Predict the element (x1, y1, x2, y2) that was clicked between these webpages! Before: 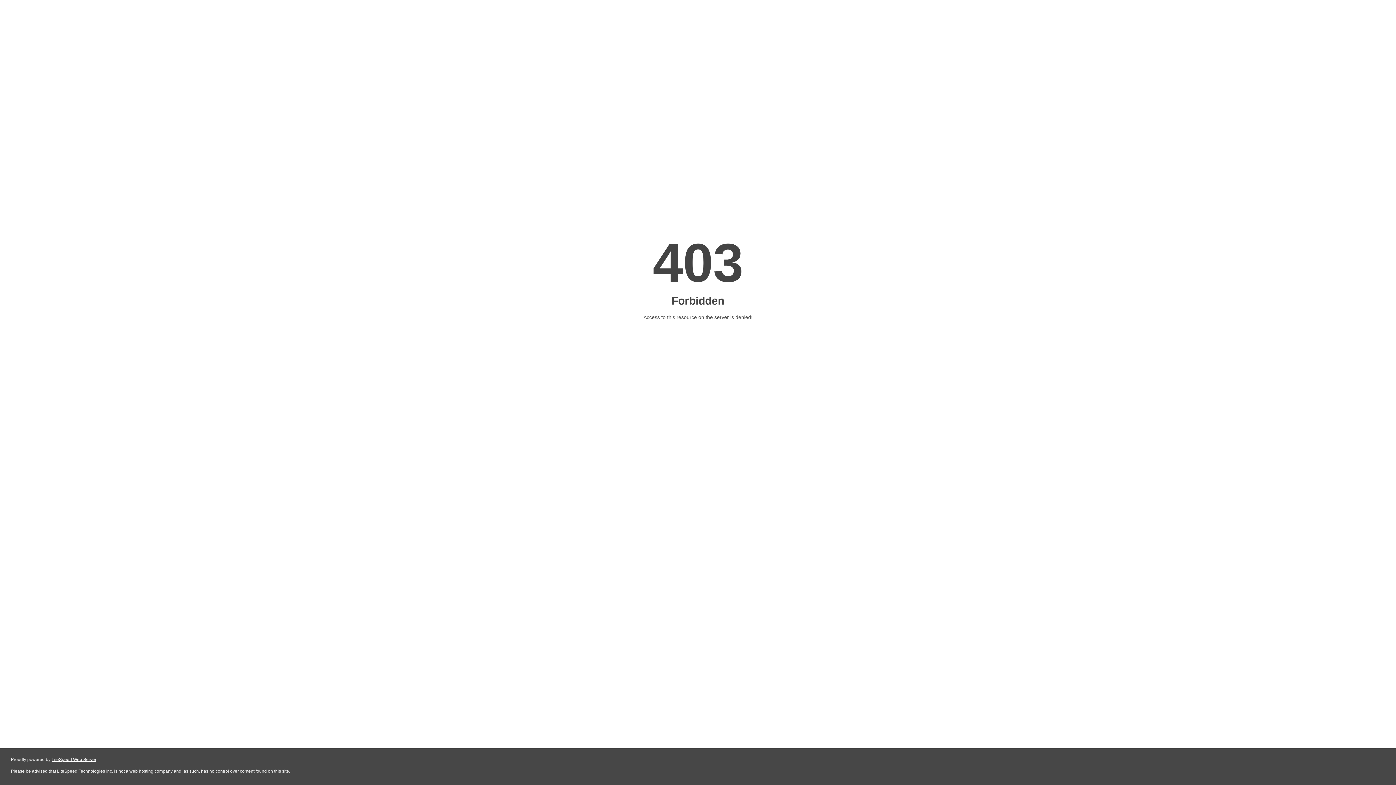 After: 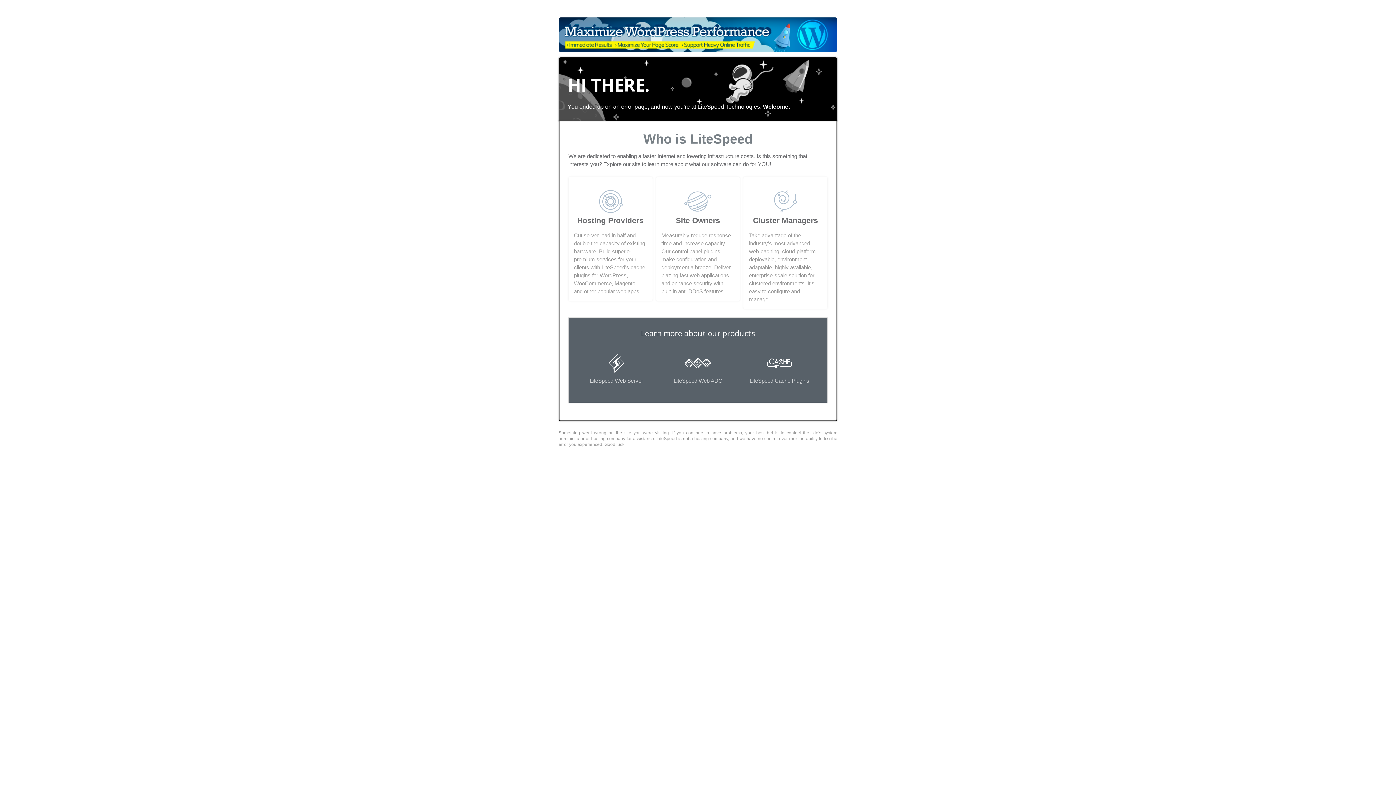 Action: label: LiteSpeed Web Server bbox: (51, 757, 96, 762)